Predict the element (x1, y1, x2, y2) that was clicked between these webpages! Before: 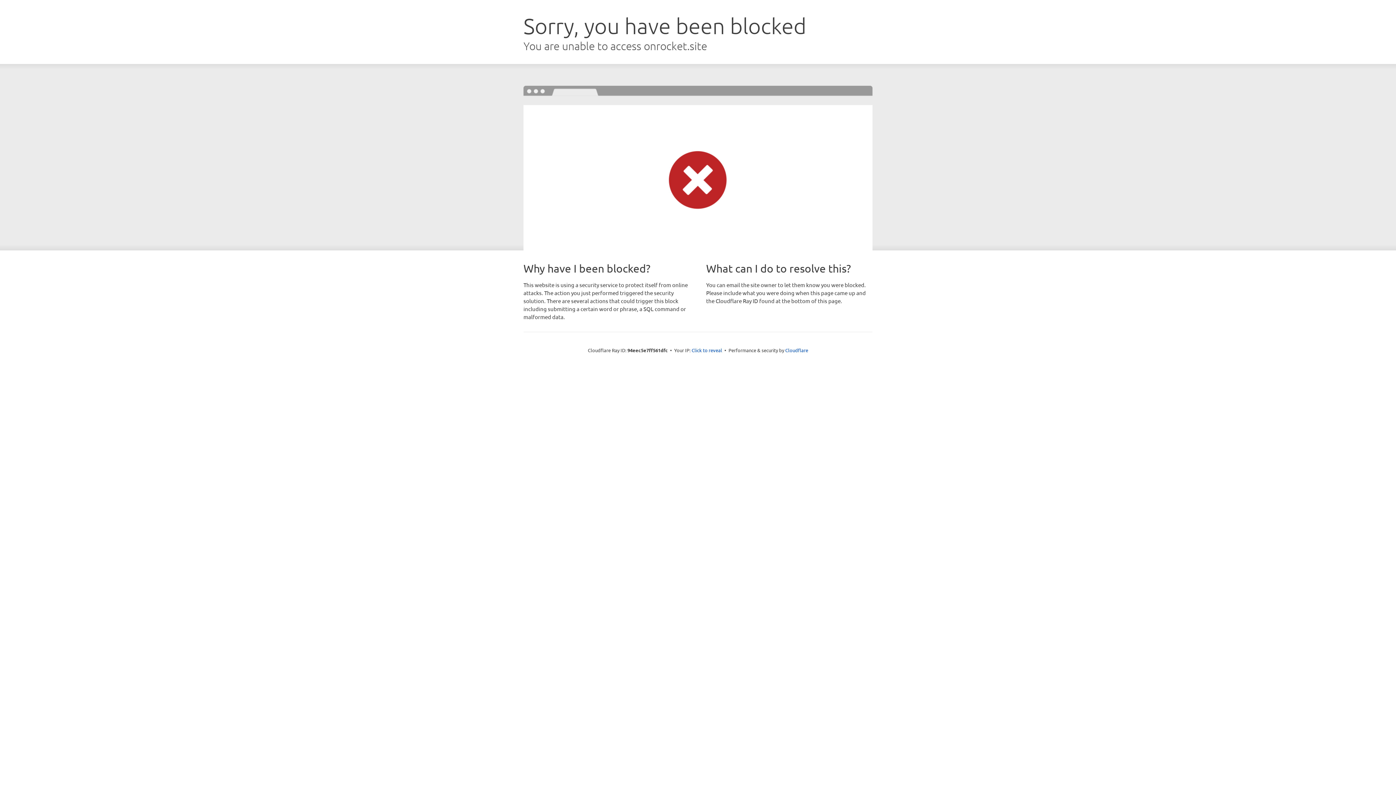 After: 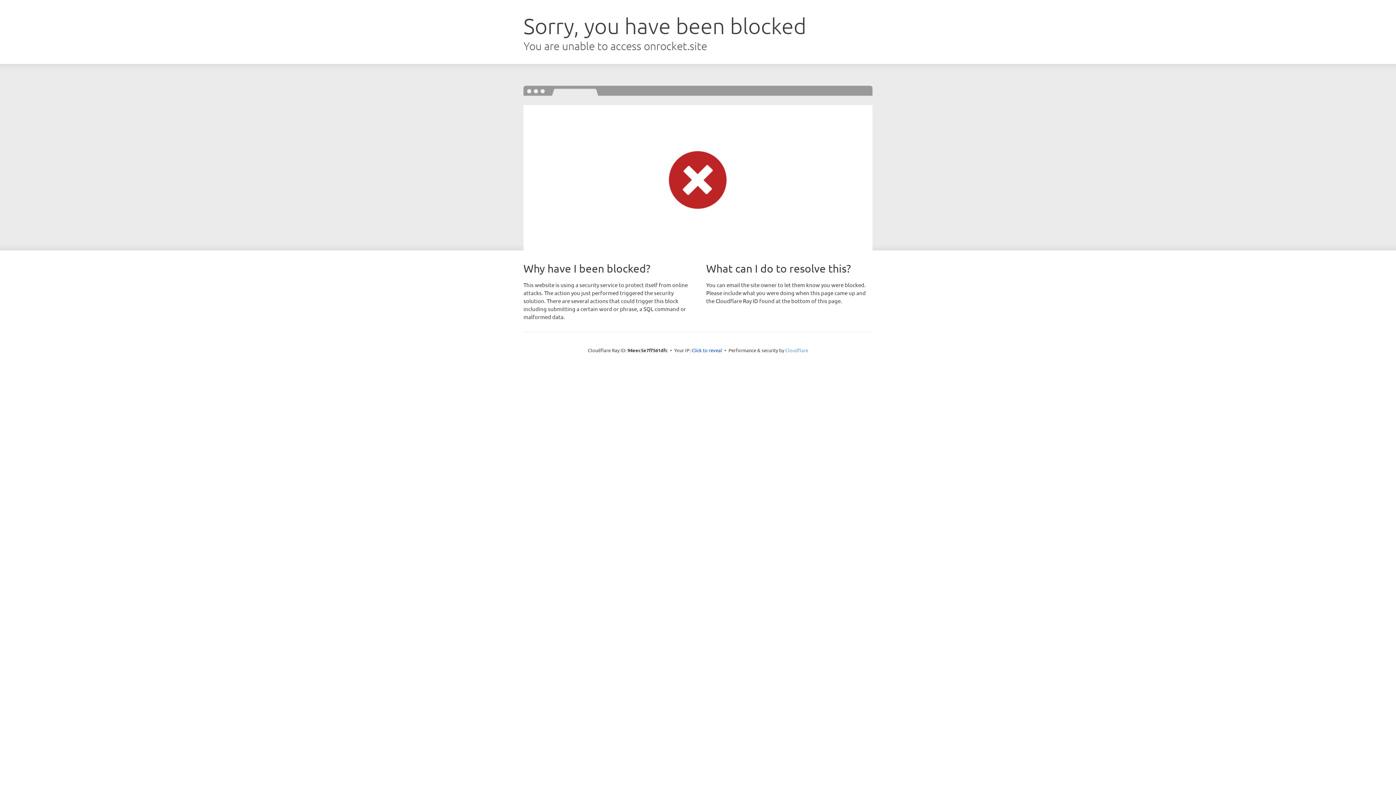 Action: label: Cloudflare bbox: (785, 347, 808, 353)